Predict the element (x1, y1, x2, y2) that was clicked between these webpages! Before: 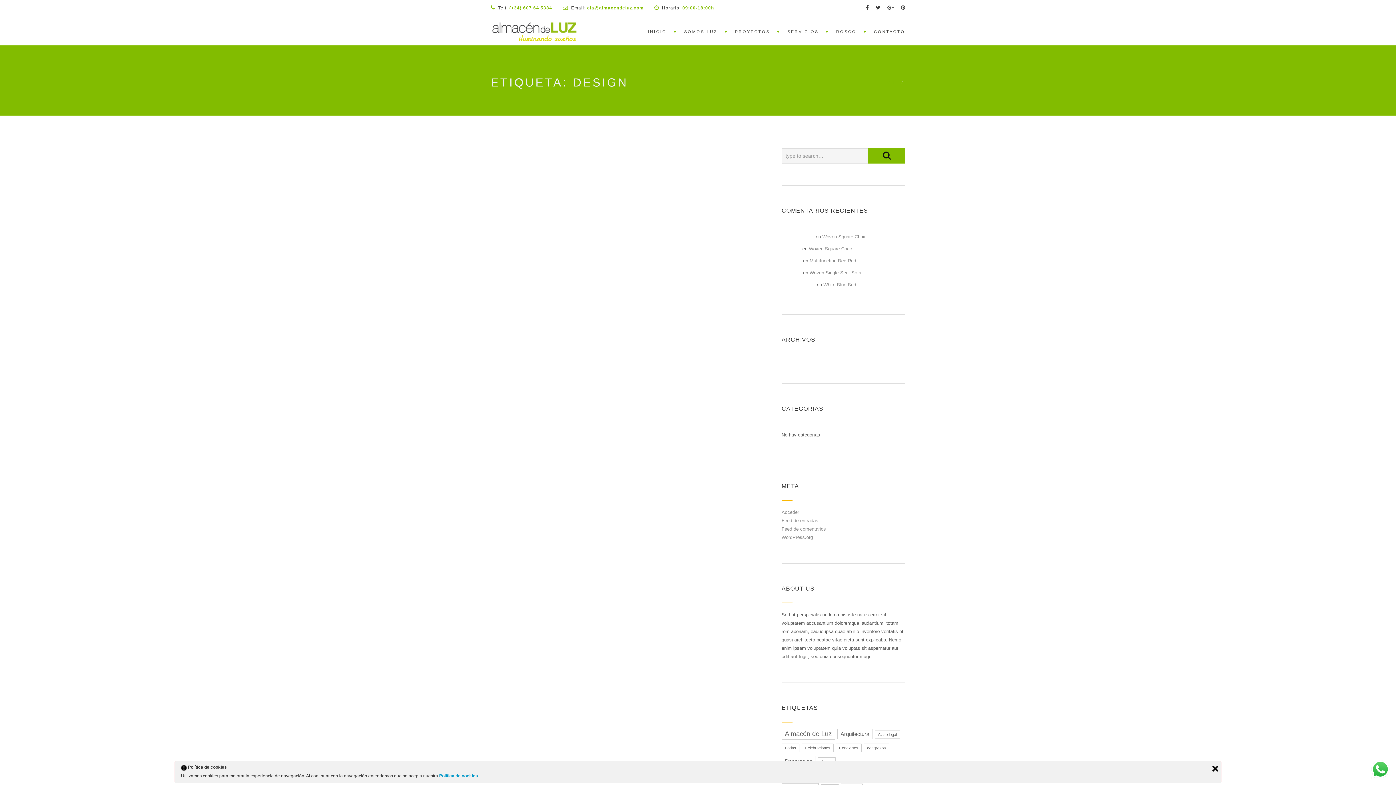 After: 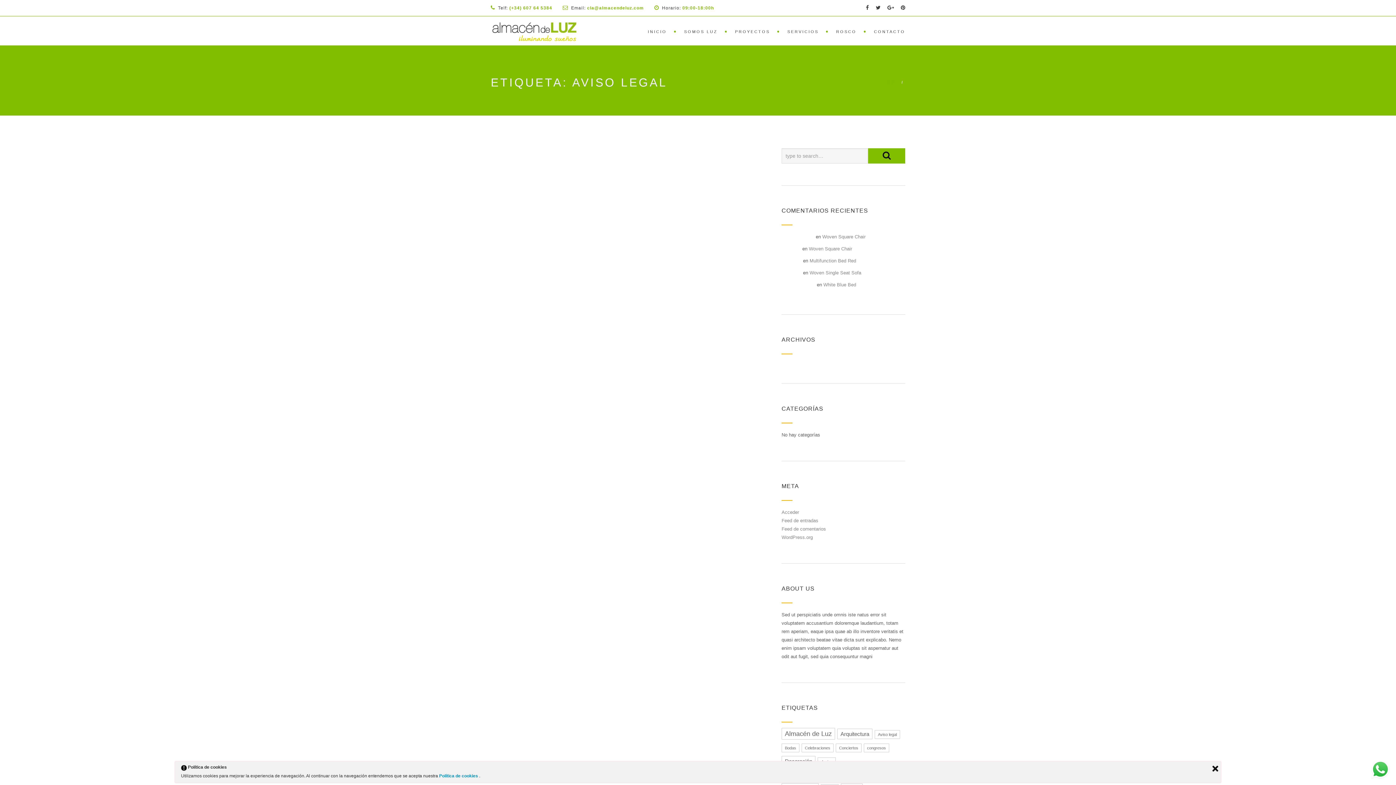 Action: label: Aviso legal (1 elemento) bbox: (874, 730, 900, 739)